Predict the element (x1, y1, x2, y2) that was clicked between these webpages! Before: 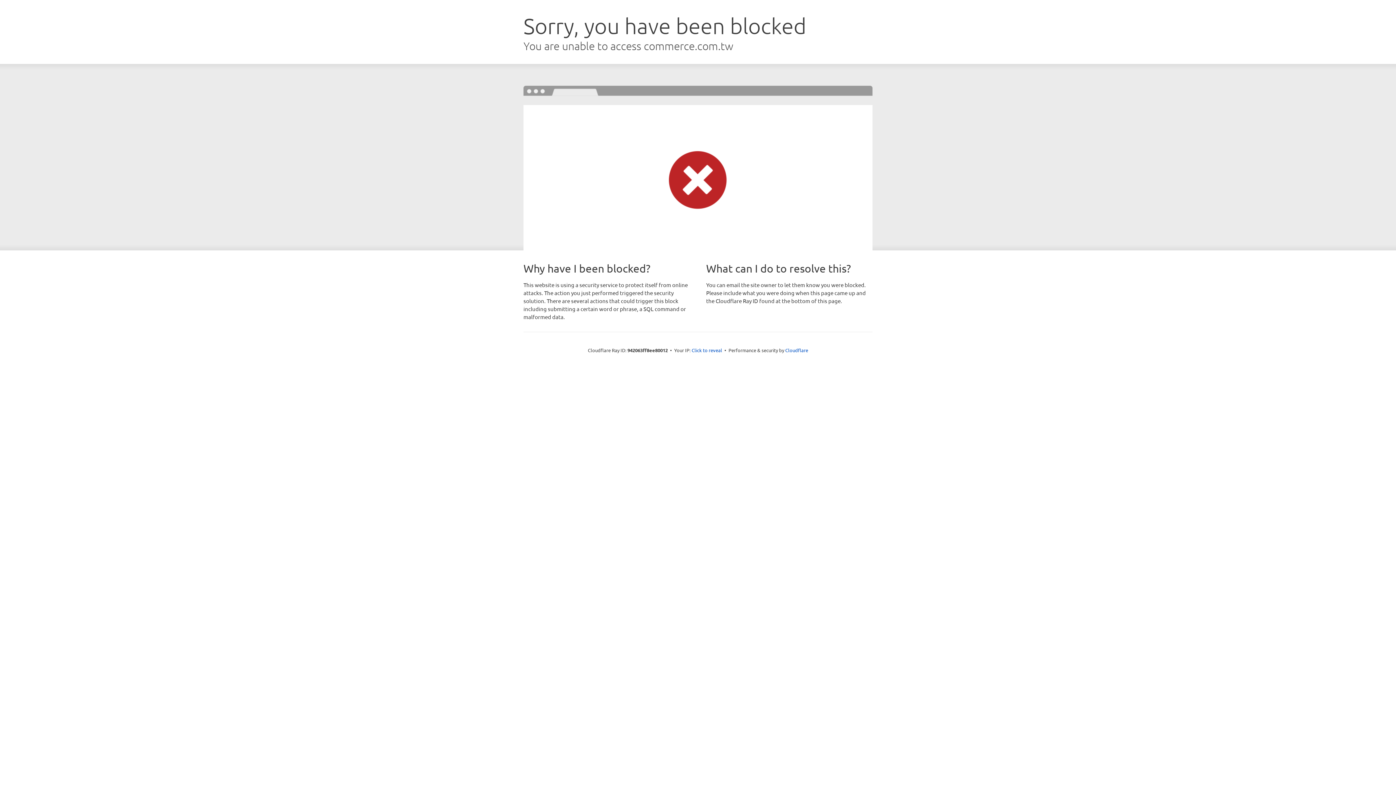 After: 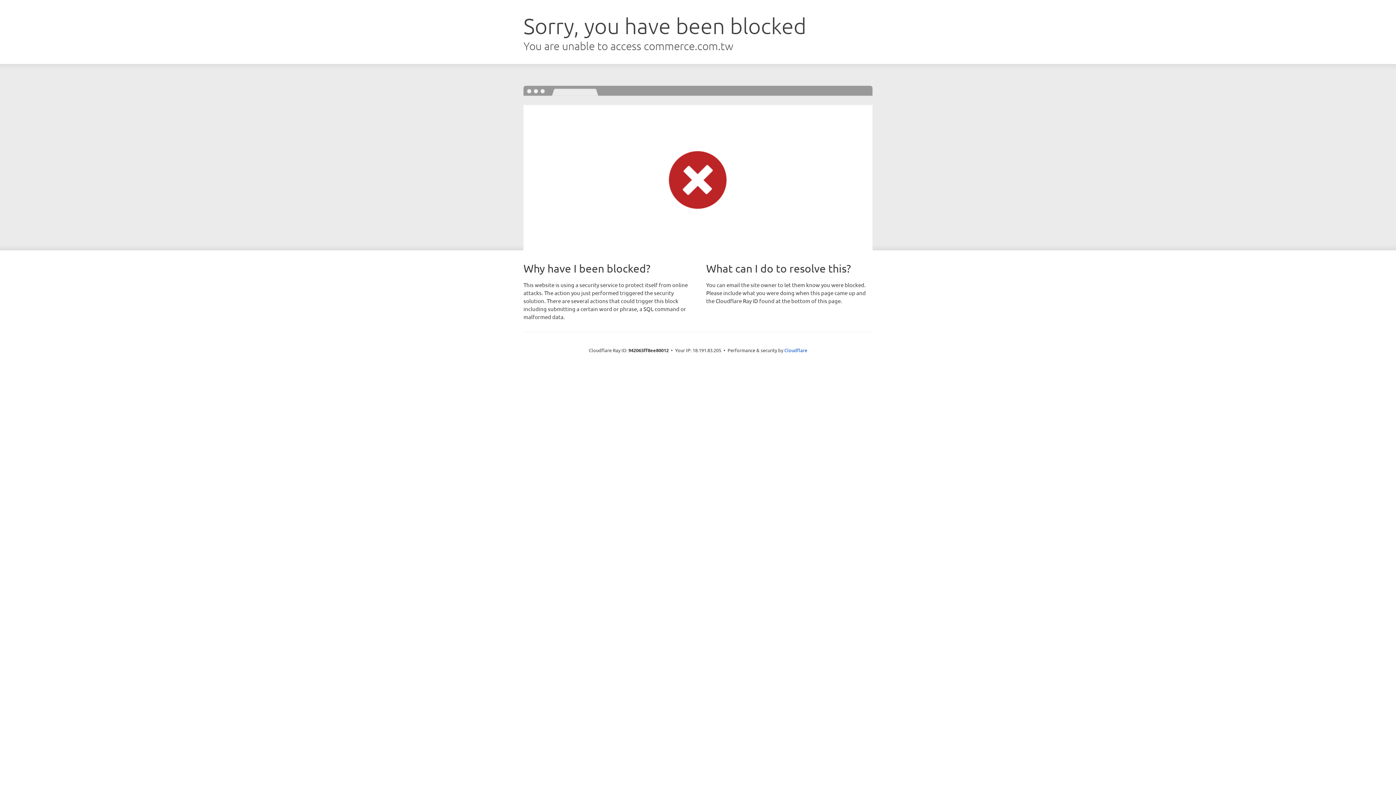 Action: label: Click to reveal bbox: (691, 346, 722, 353)